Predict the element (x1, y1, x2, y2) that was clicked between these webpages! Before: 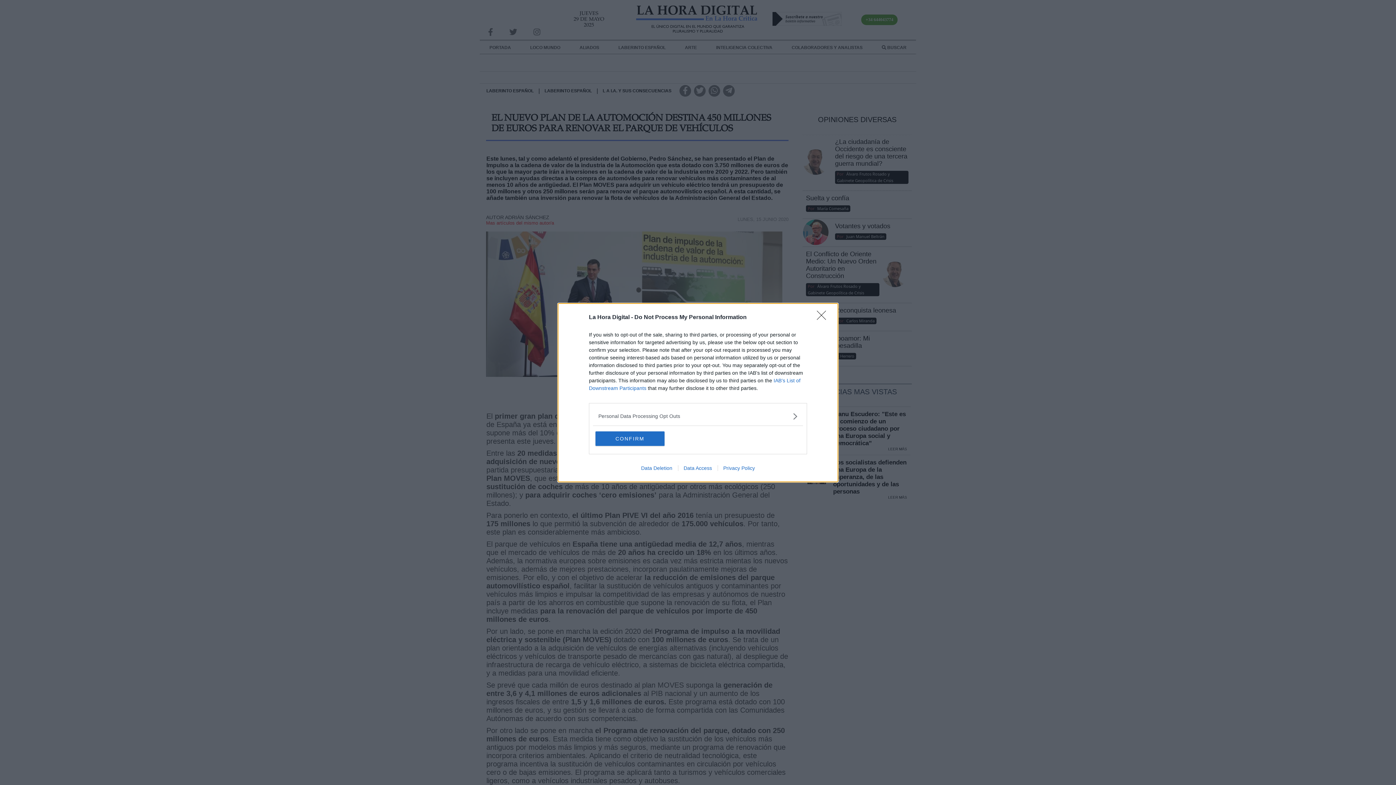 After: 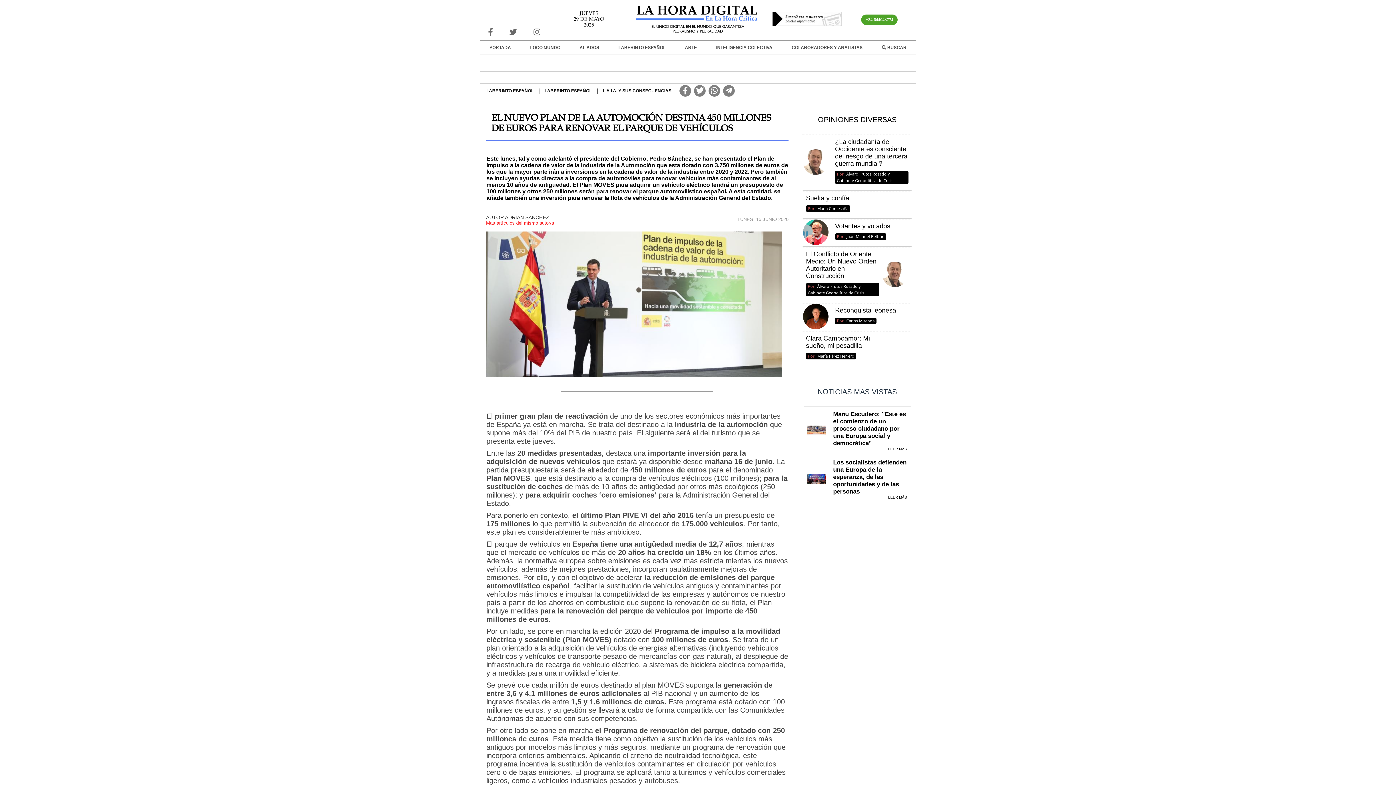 Action: bbox: (817, 310, 830, 324) label: Close